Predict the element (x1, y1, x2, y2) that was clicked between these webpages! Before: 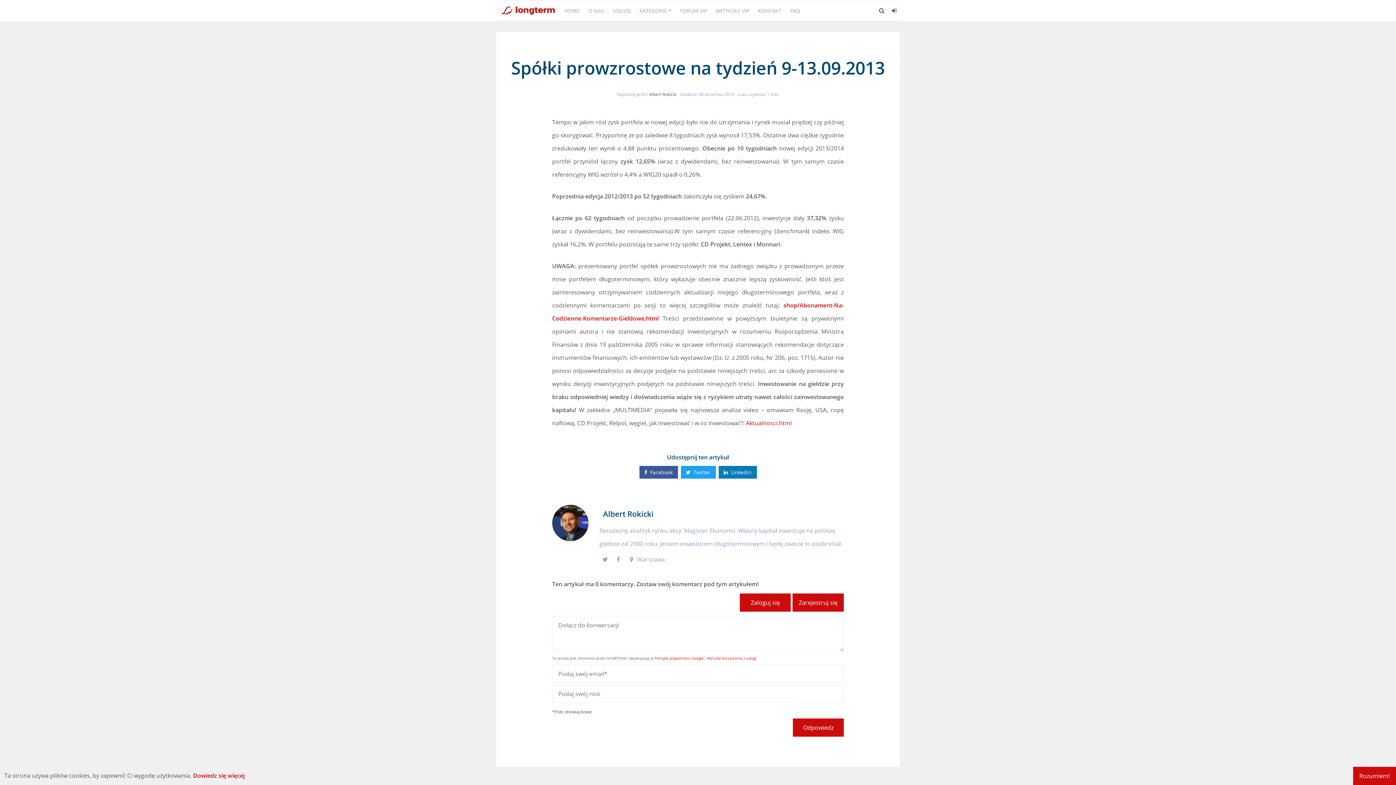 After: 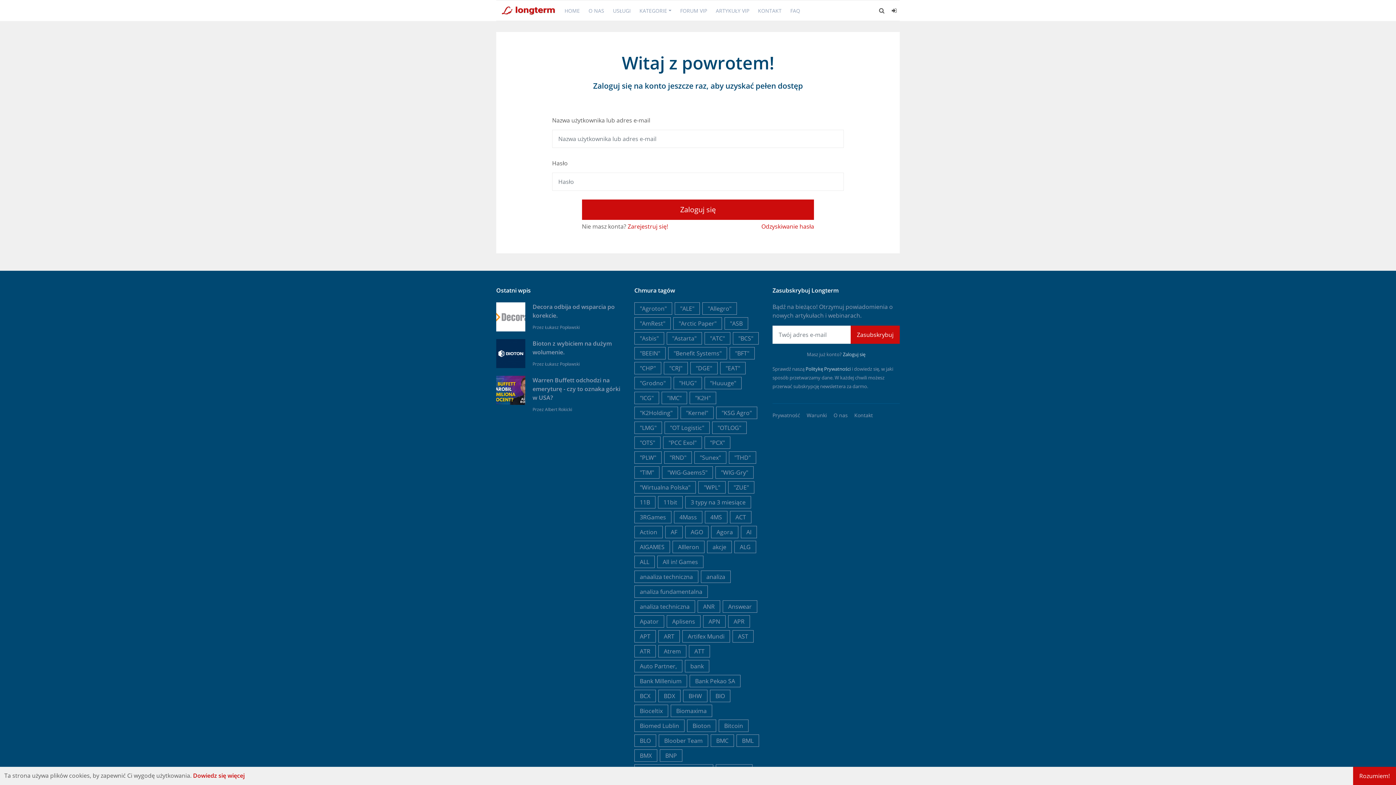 Action: label: Zaloguj się bbox: (740, 593, 791, 612)